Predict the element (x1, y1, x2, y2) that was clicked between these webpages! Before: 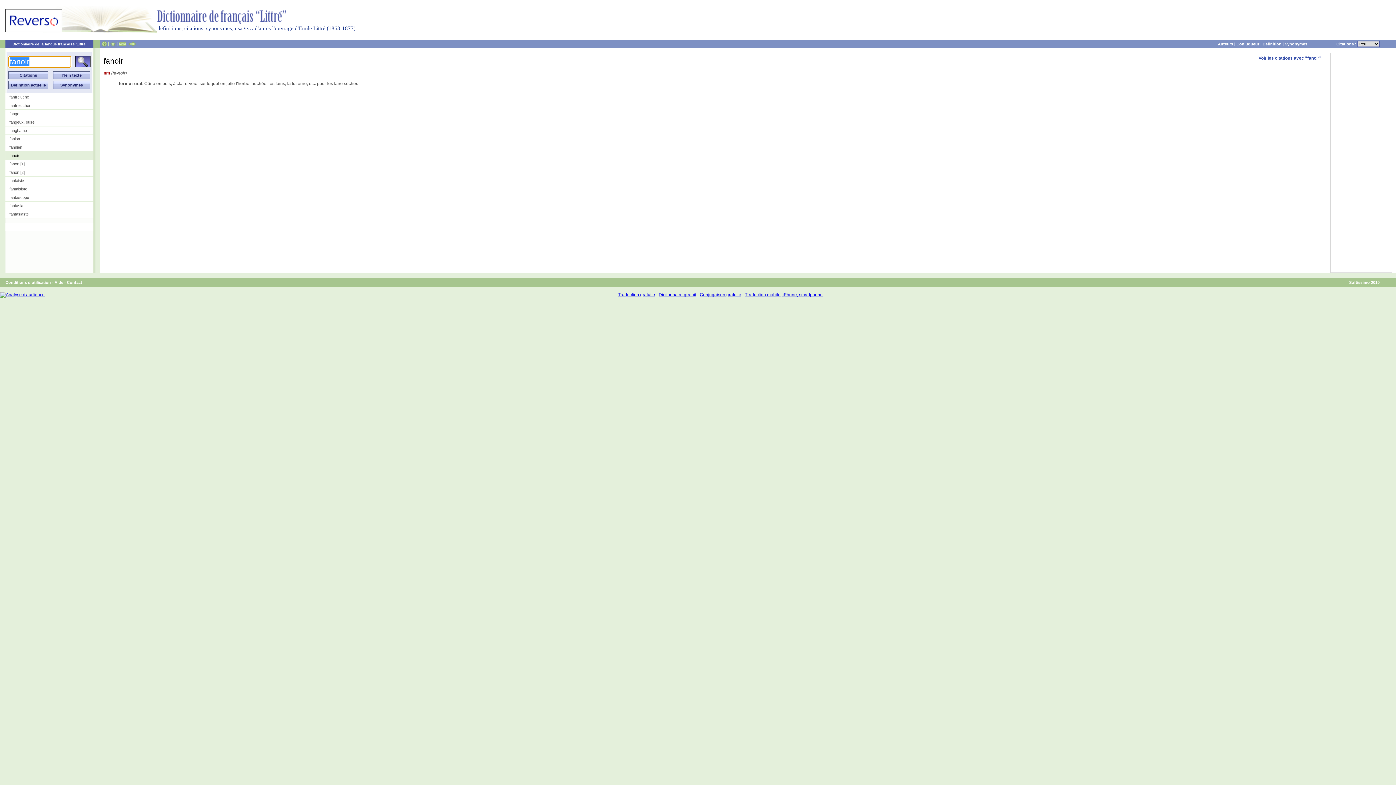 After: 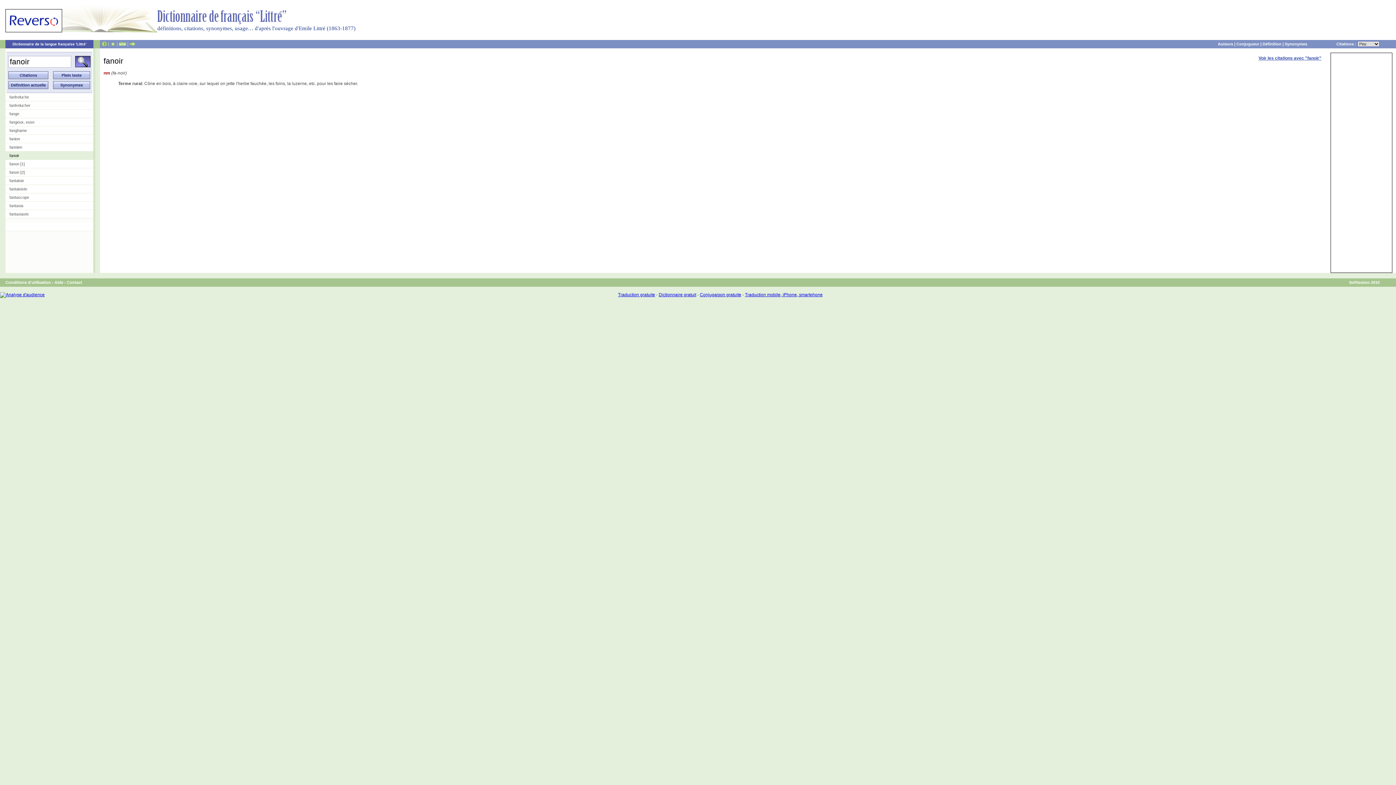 Action: label: Dictionnaire gratuit bbox: (658, 292, 696, 297)